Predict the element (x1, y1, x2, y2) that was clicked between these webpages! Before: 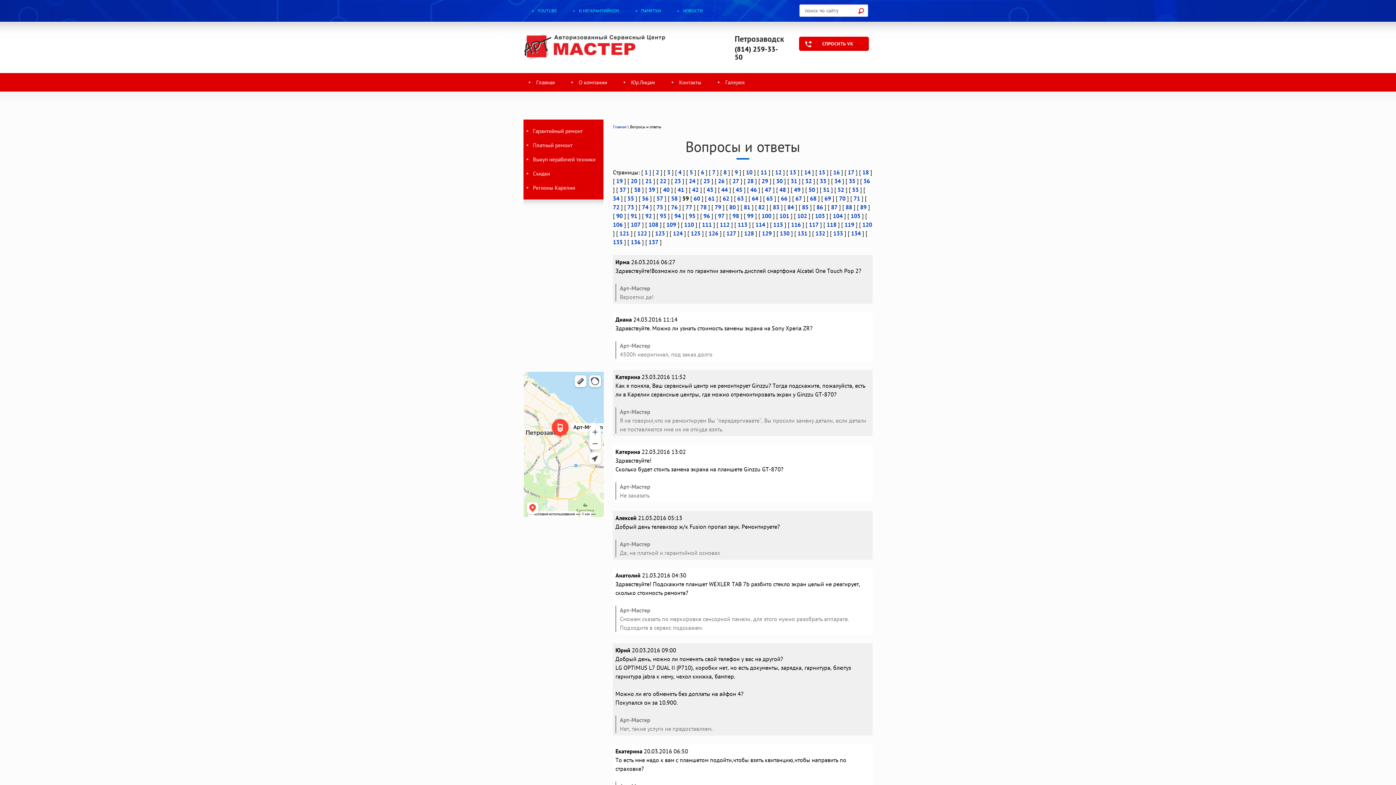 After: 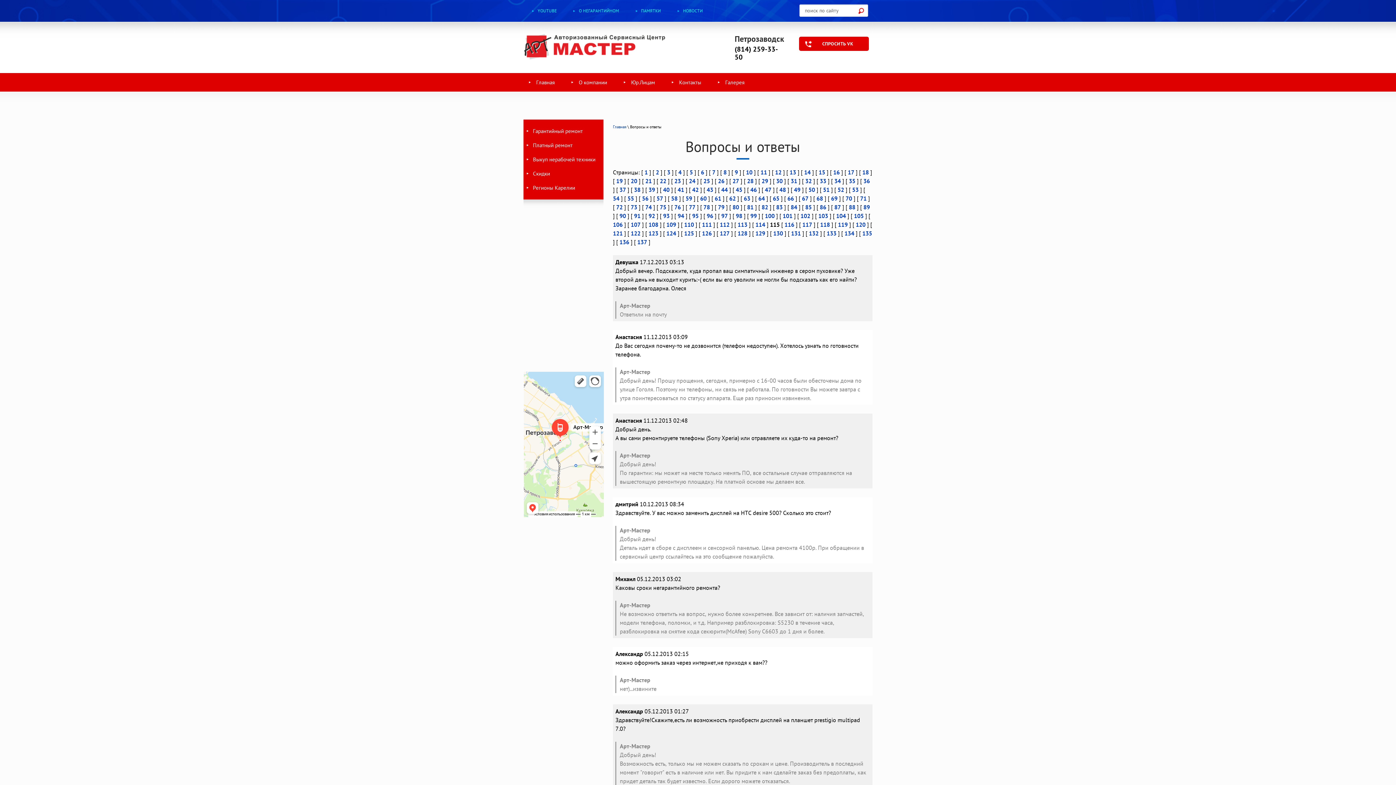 Action: bbox: (773, 220, 783, 228) label: 115